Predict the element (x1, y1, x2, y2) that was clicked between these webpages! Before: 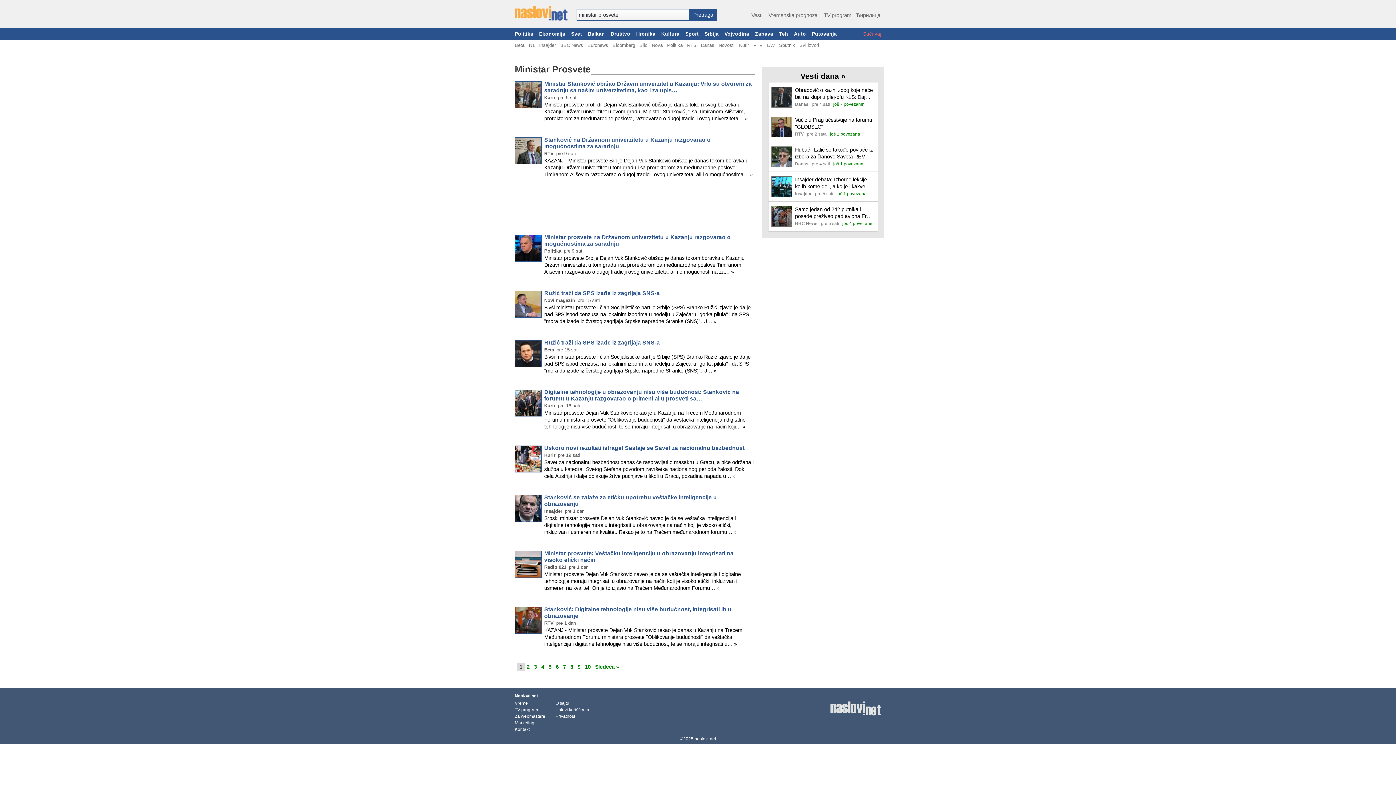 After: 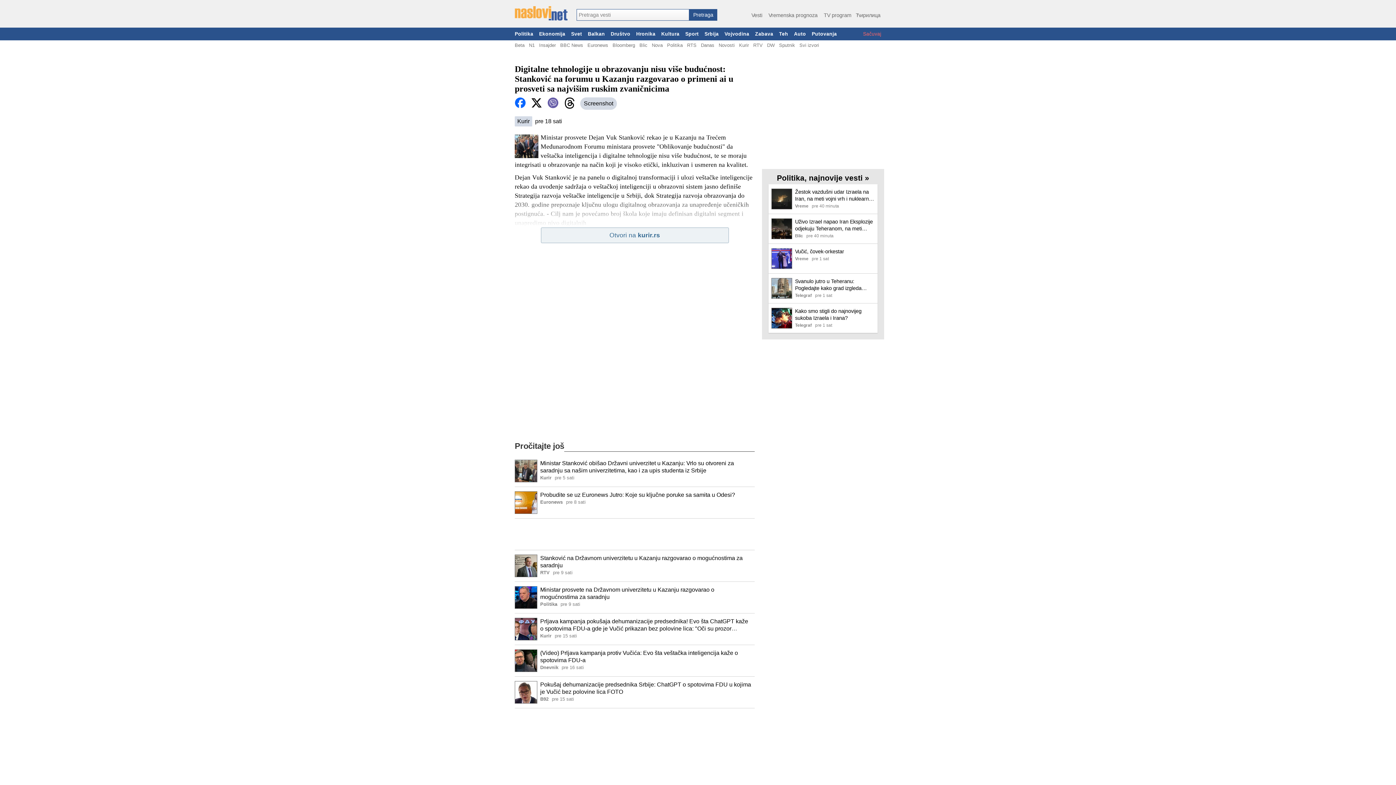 Action: label: » bbox: (742, 424, 745, 429)